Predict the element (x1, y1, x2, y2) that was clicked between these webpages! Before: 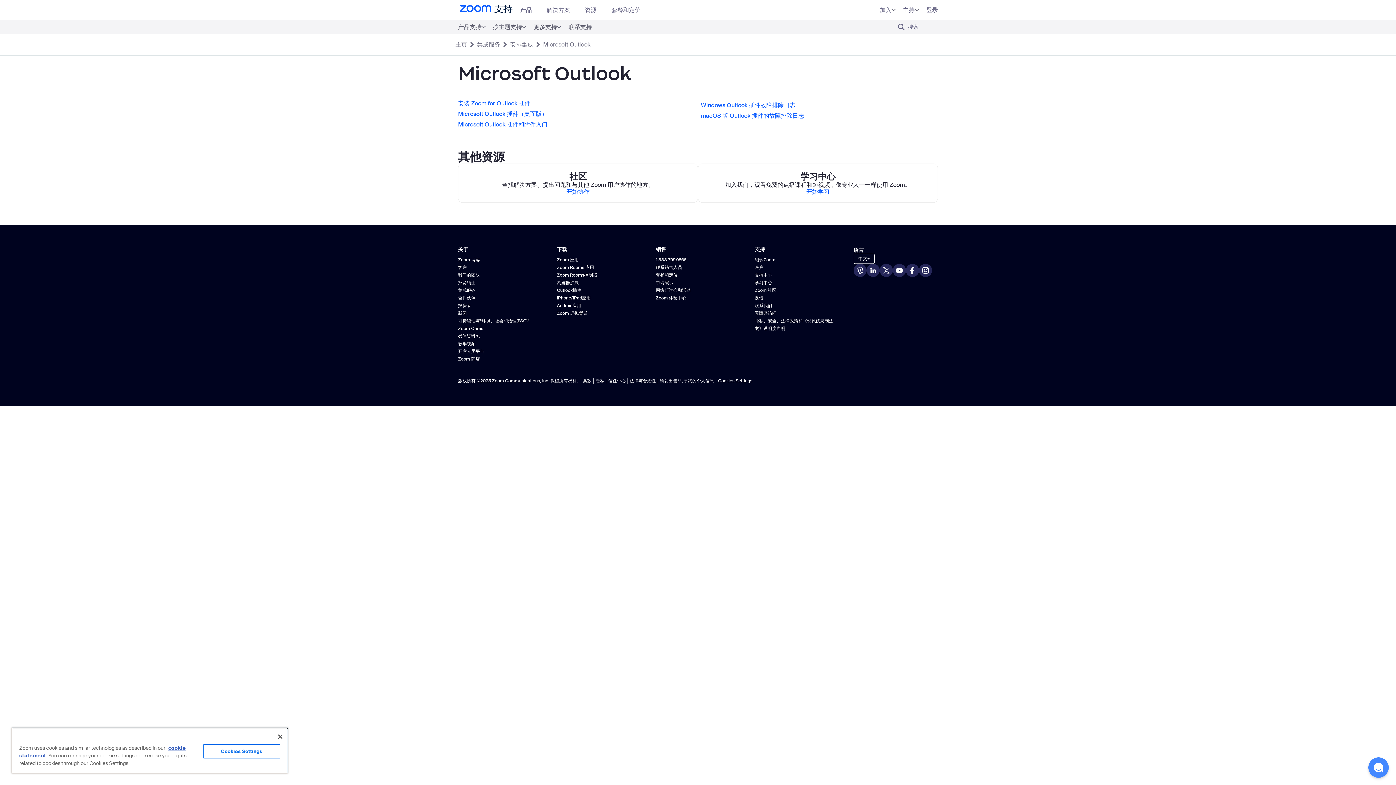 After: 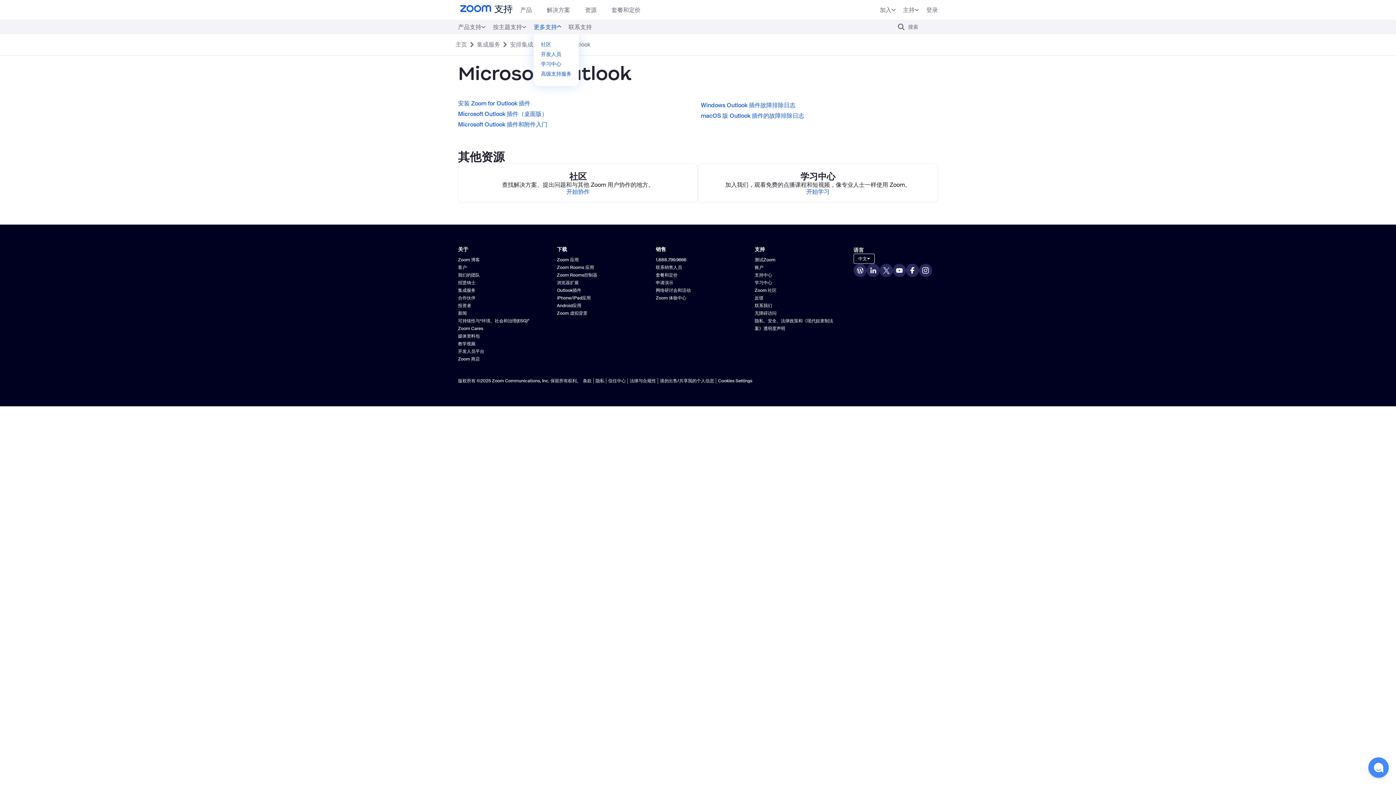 Action: label: 更多支持 bbox: (530, 22, 565, 31)